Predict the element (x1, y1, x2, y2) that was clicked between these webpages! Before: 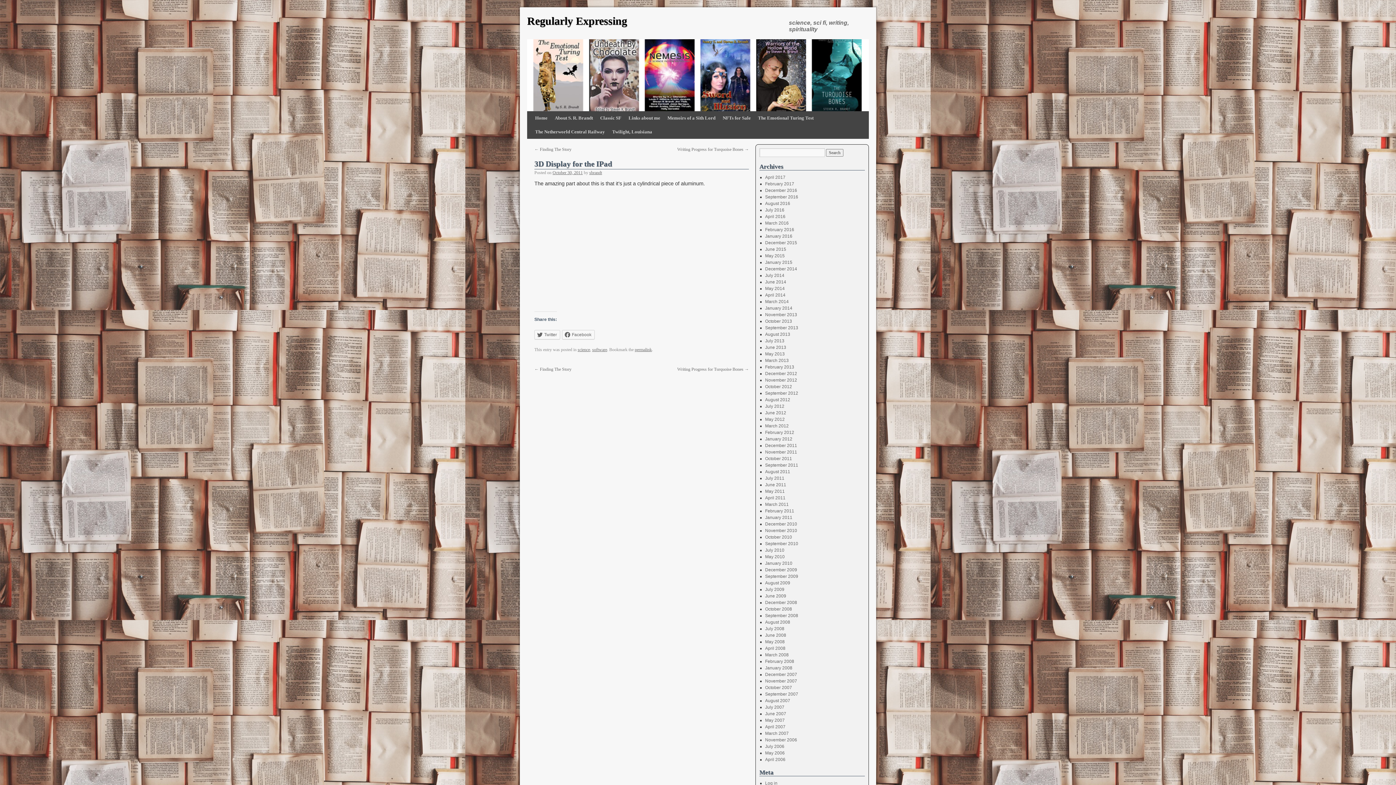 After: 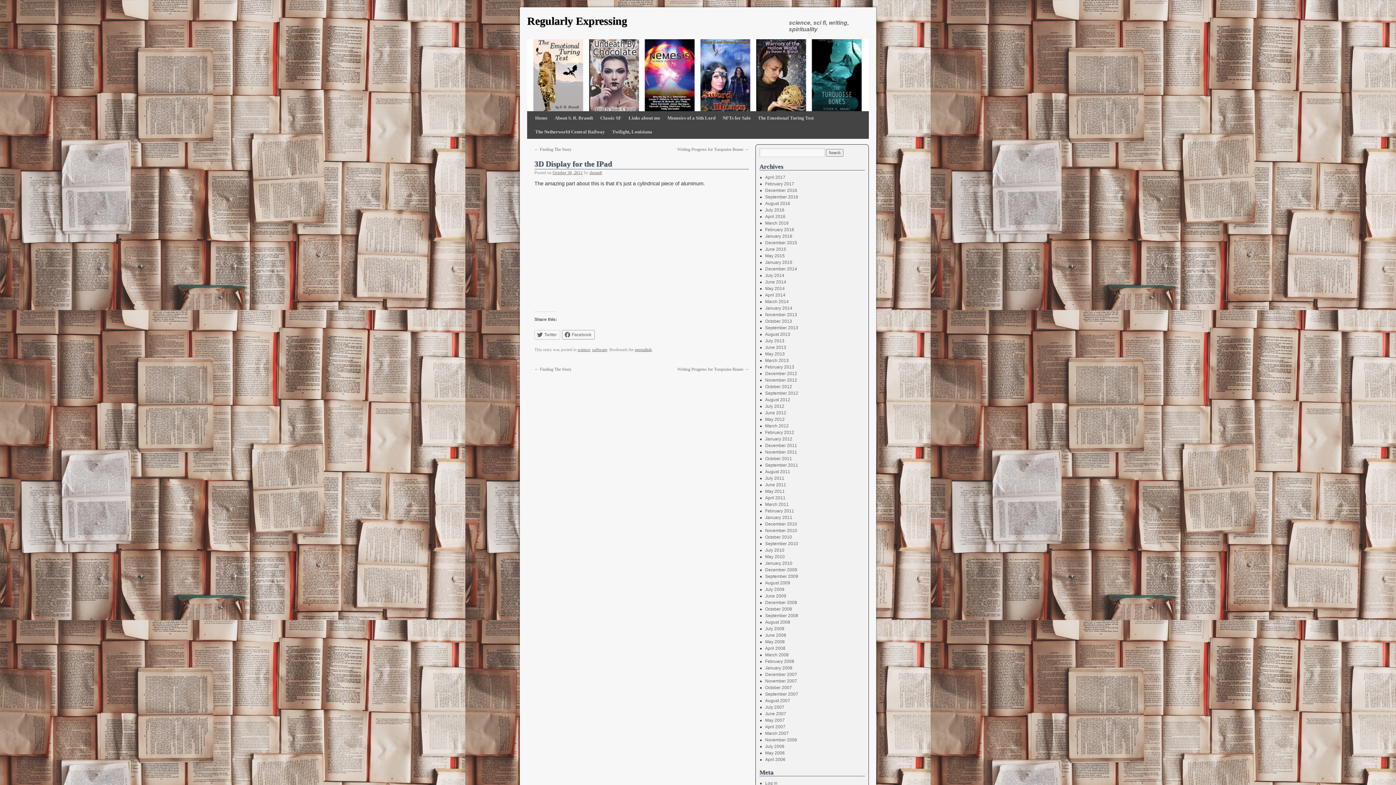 Action: label: Facebook bbox: (562, 330, 594, 339)